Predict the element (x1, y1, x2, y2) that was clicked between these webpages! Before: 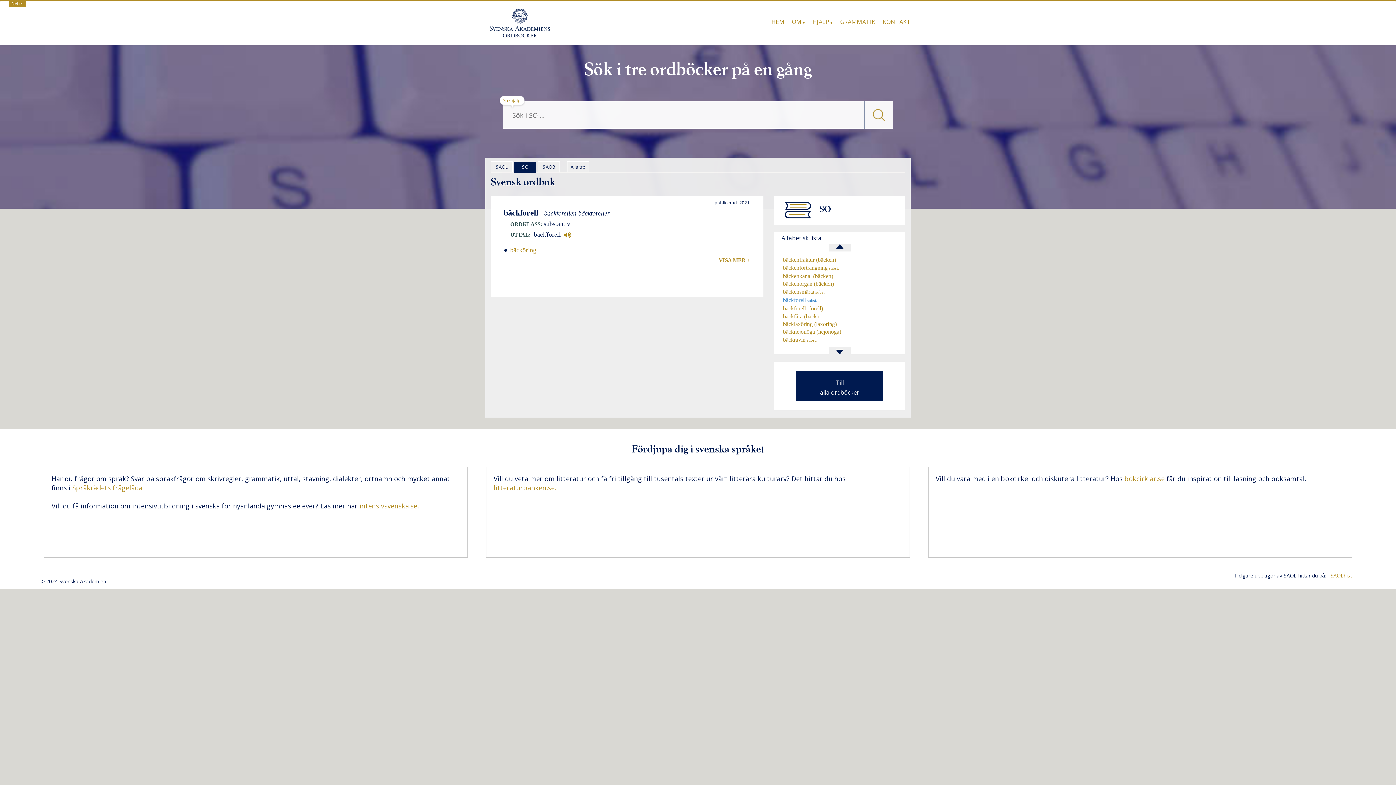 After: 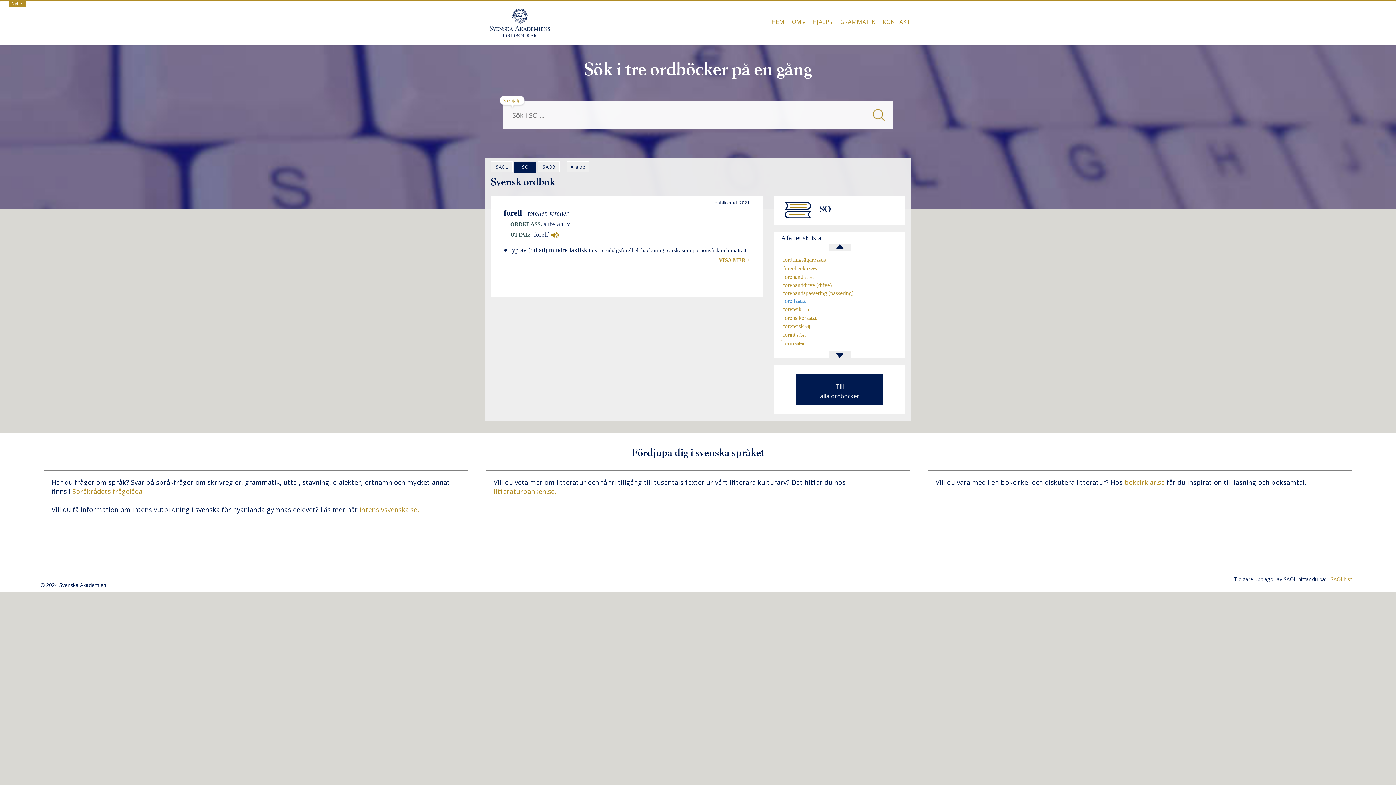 Action: bbox: (781, 305, 823, 311) label:   bäckforell (forell)